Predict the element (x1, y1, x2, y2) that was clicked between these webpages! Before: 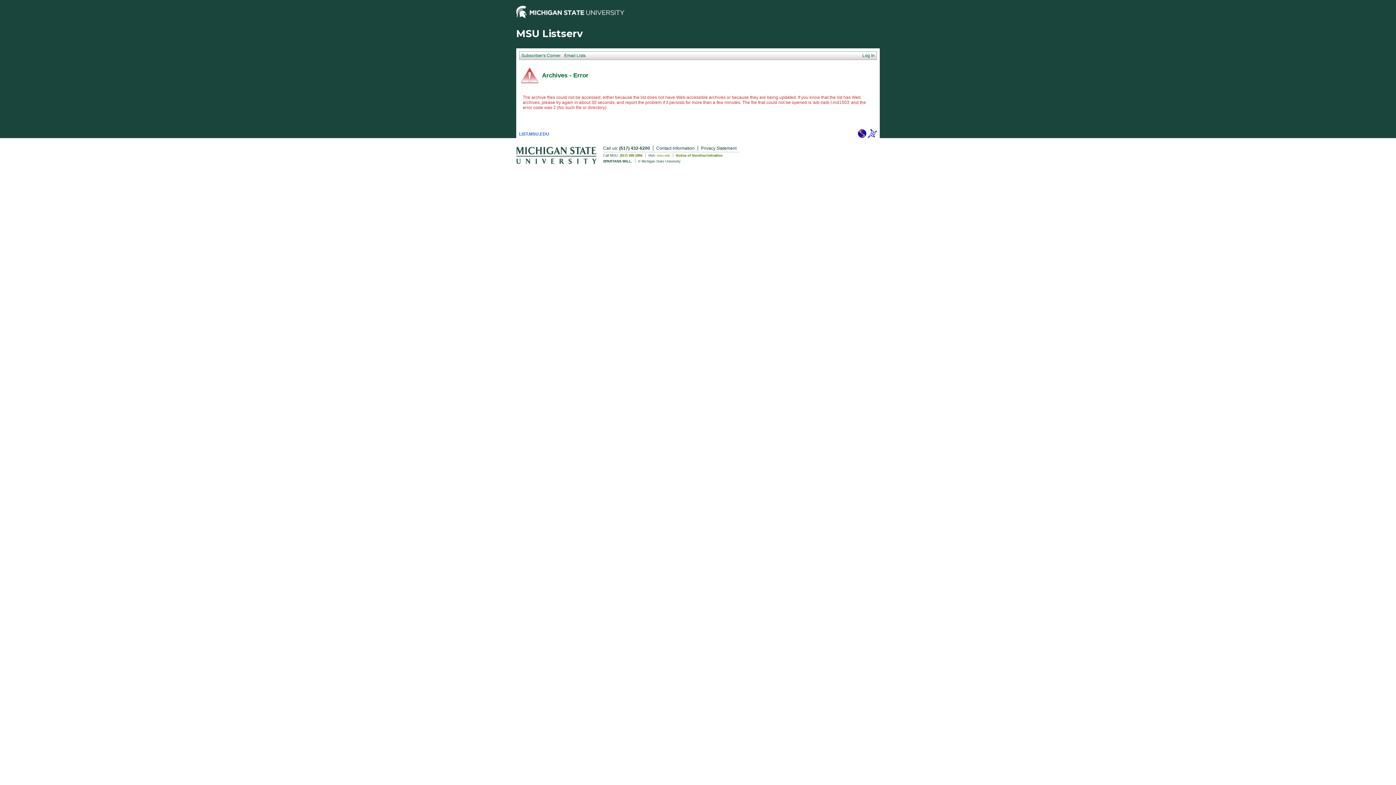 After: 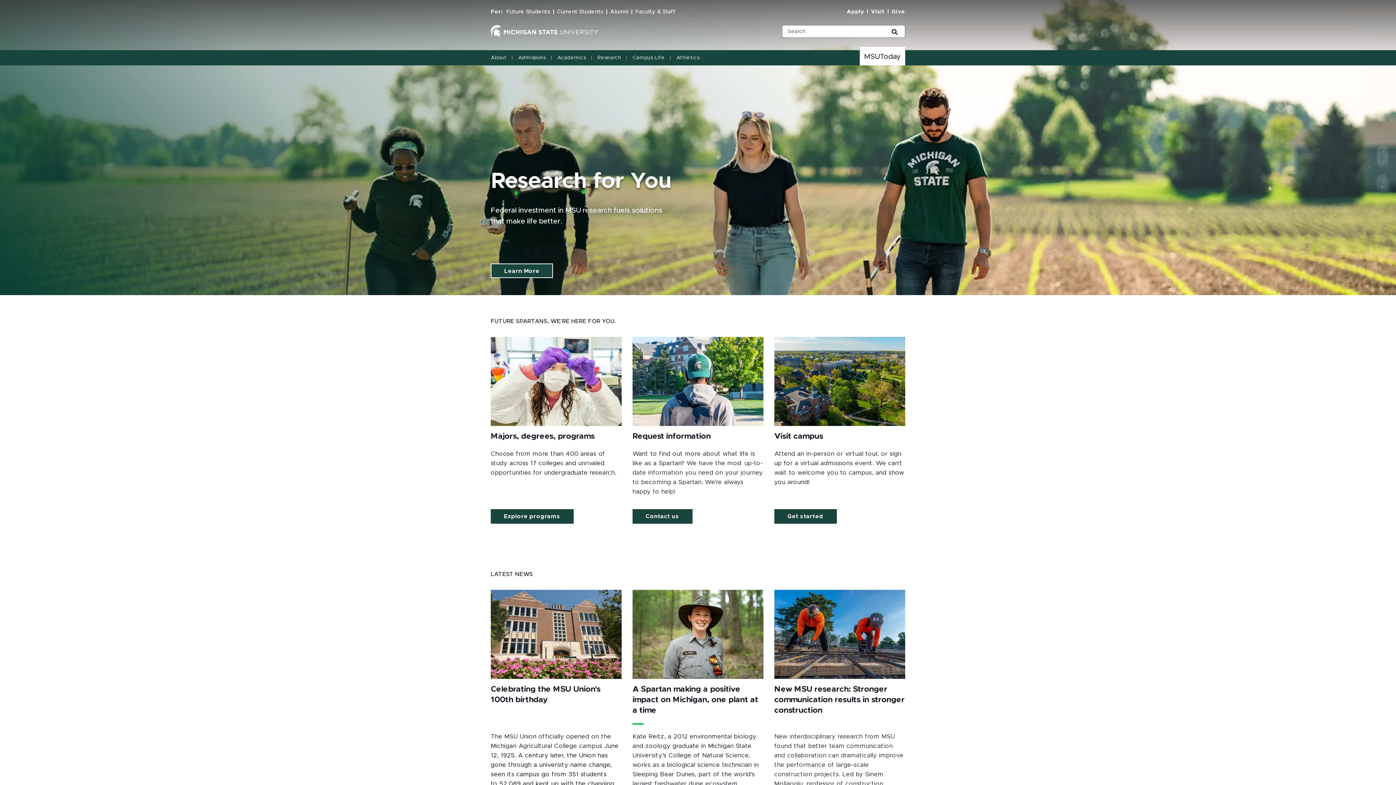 Action: bbox: (516, 13, 624, 19)